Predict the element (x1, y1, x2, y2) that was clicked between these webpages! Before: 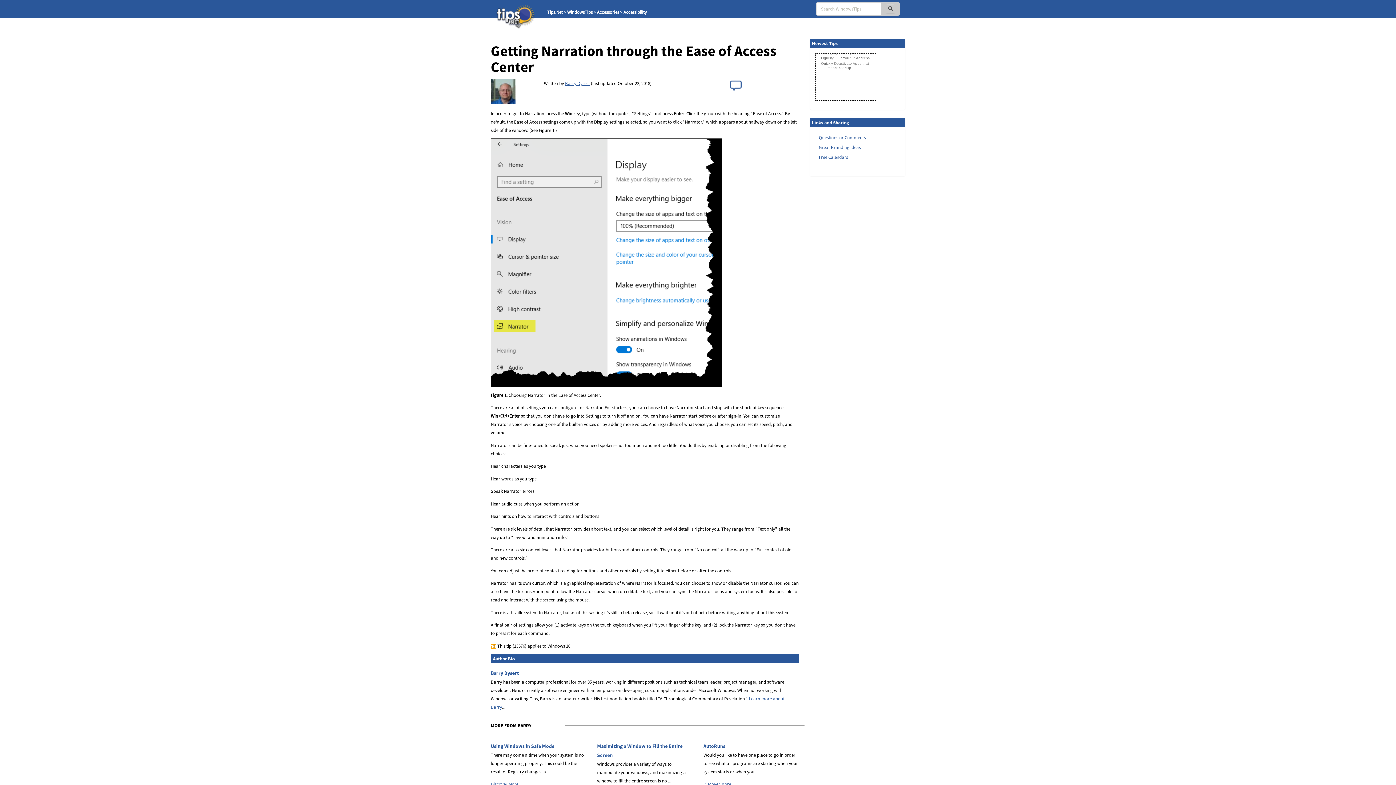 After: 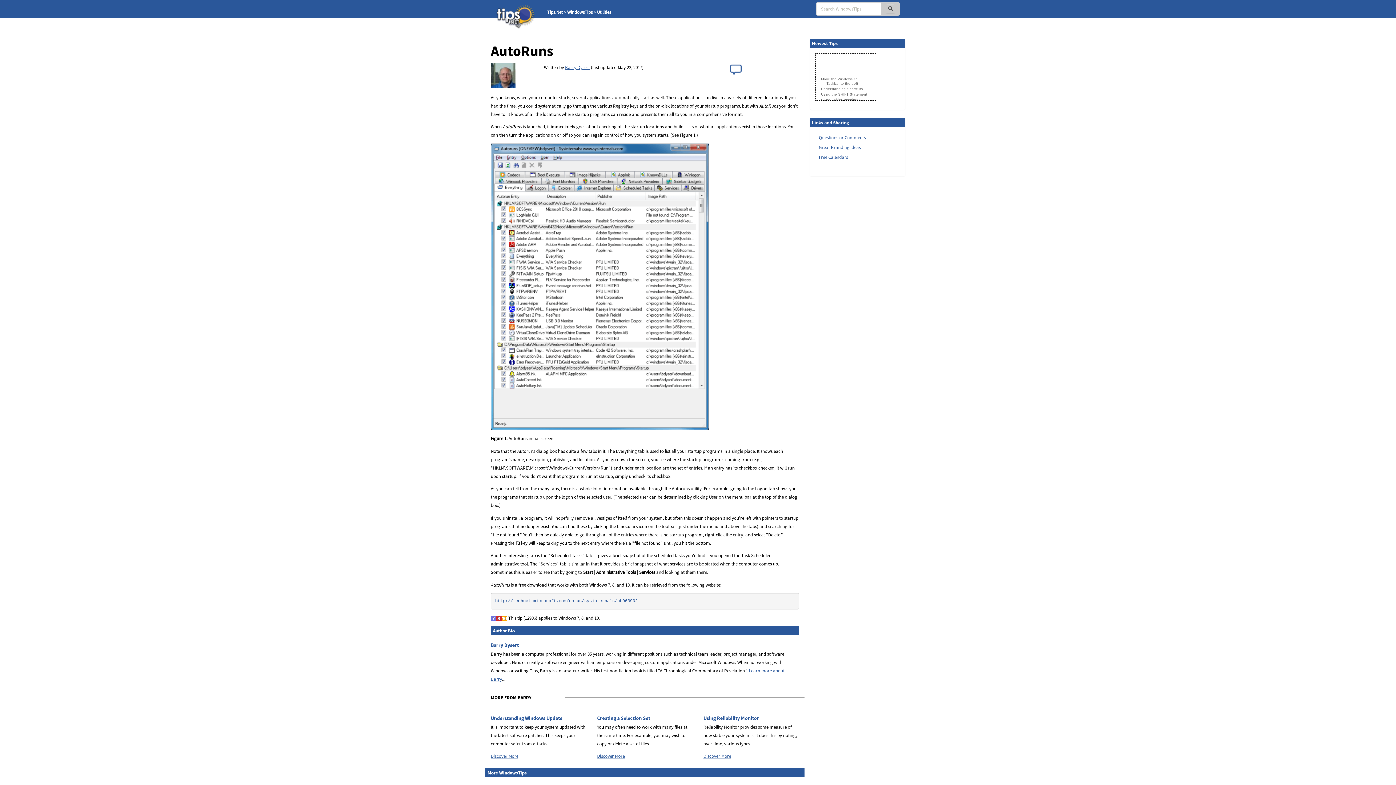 Action: label: Discover More bbox: (703, 781, 731, 787)